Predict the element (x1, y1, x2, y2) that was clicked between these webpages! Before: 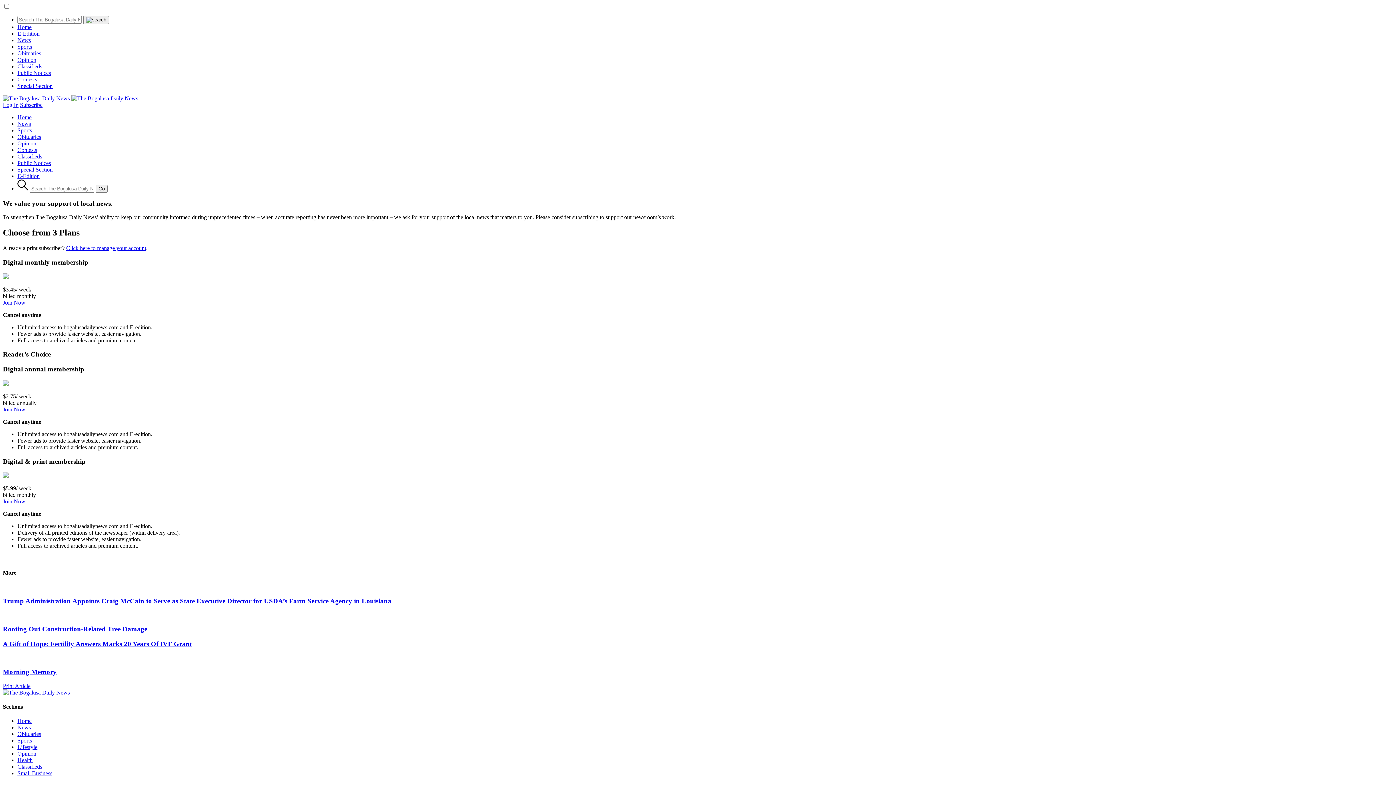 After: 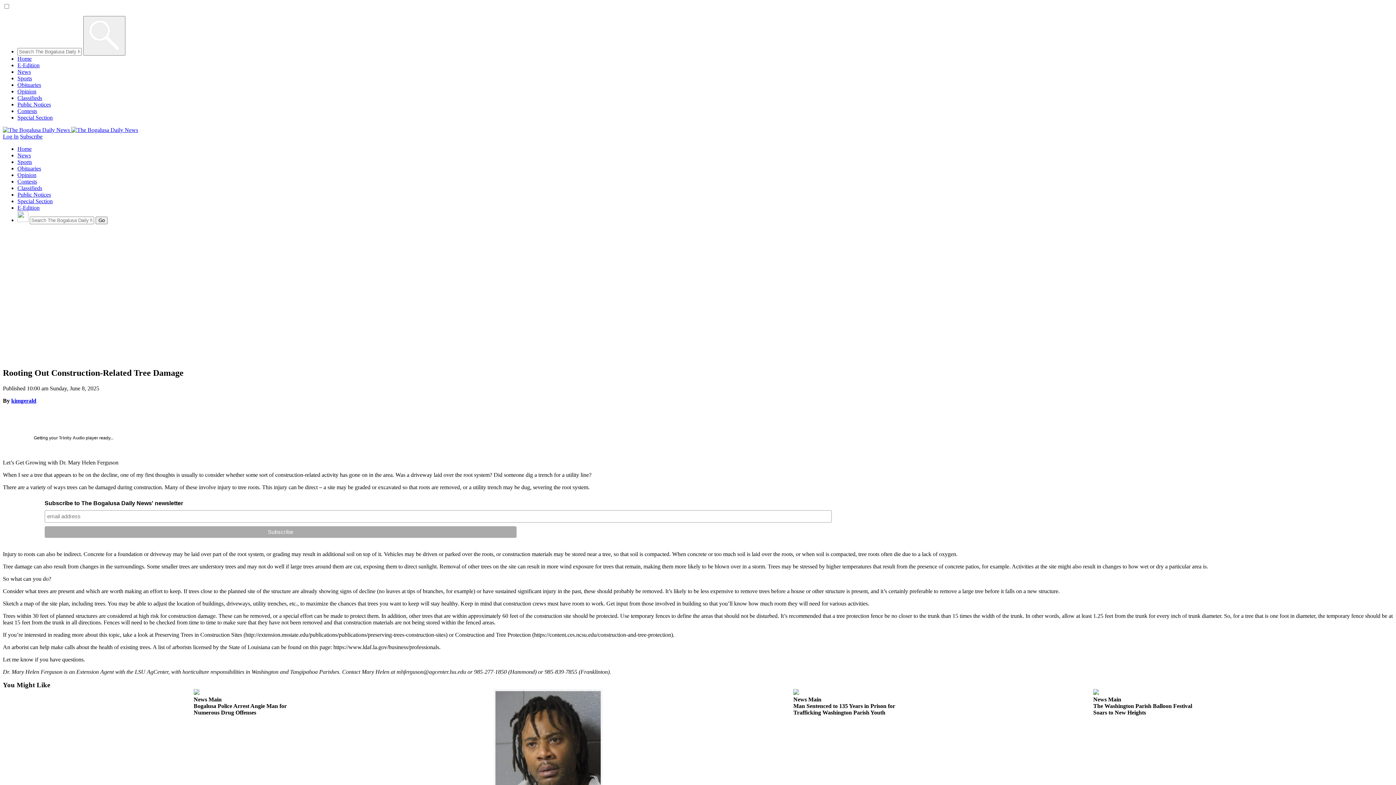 Action: bbox: (2, 625, 147, 633) label: Rooting Out Construction-Related Tree Damage